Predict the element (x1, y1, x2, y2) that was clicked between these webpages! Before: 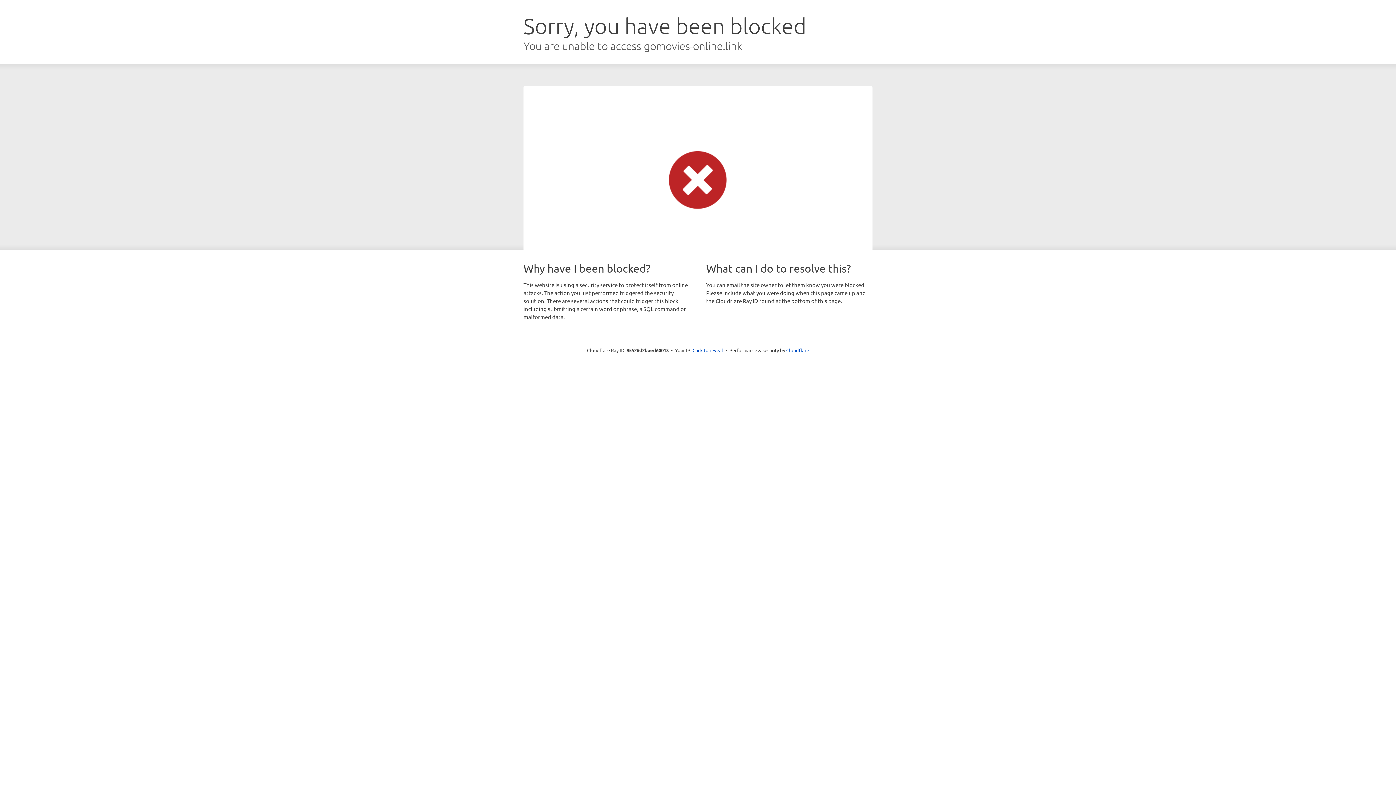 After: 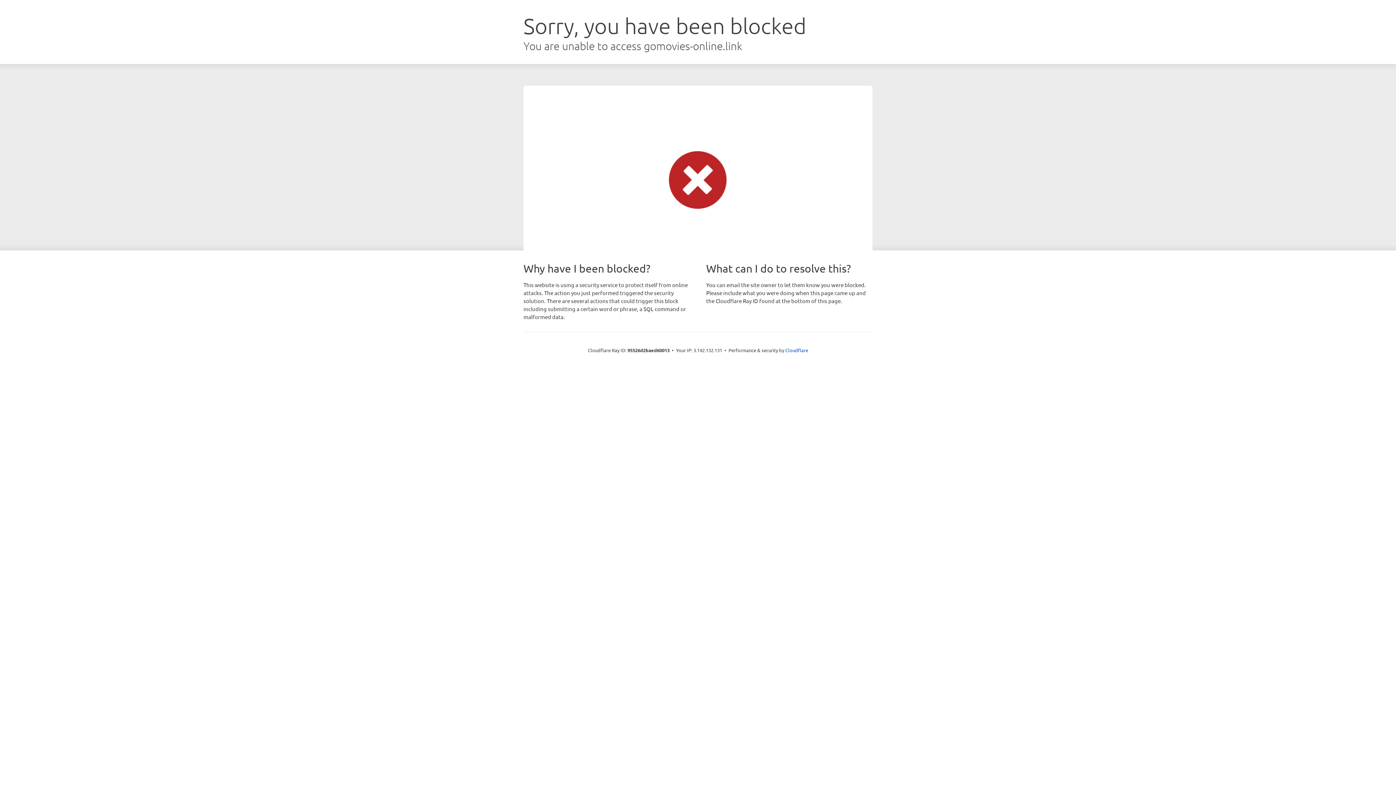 Action: bbox: (692, 346, 723, 353) label: Click to reveal